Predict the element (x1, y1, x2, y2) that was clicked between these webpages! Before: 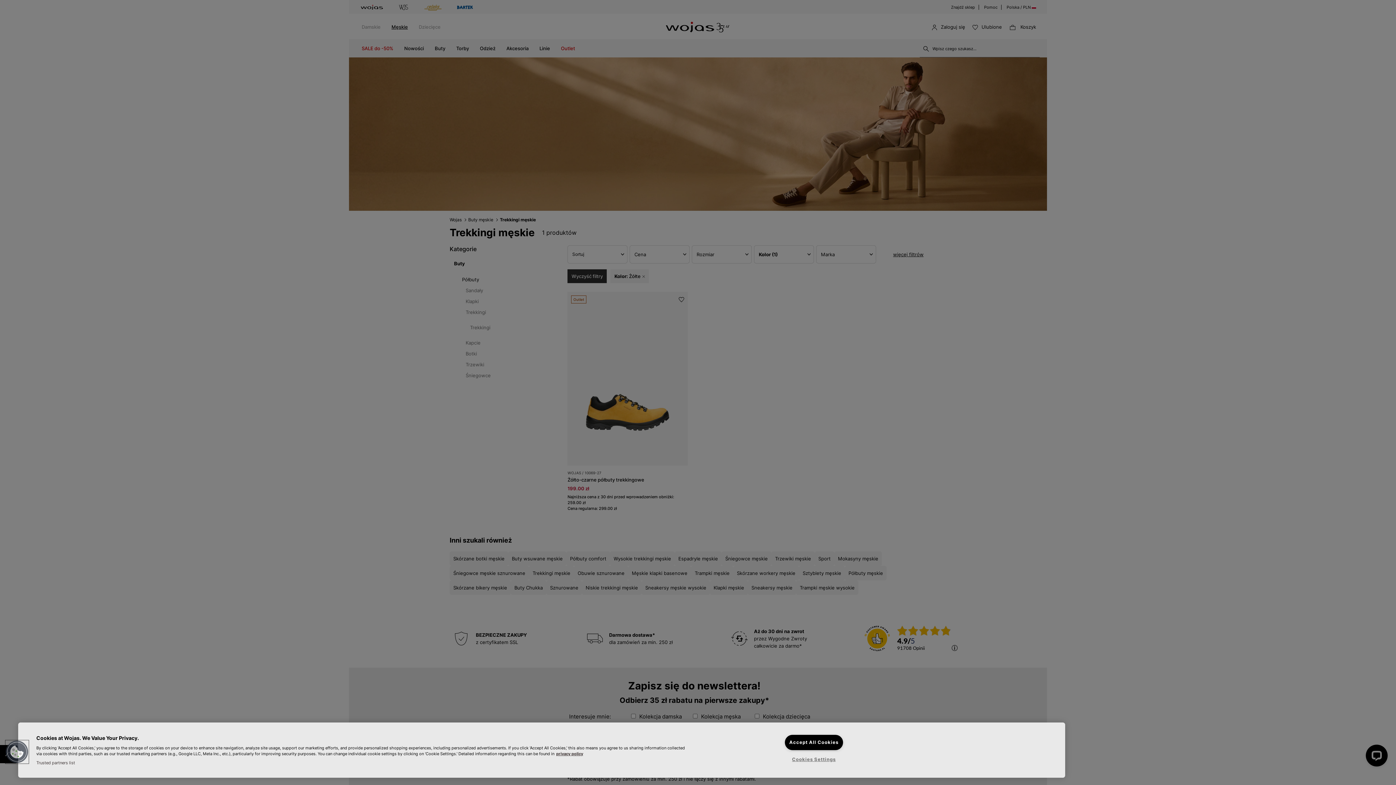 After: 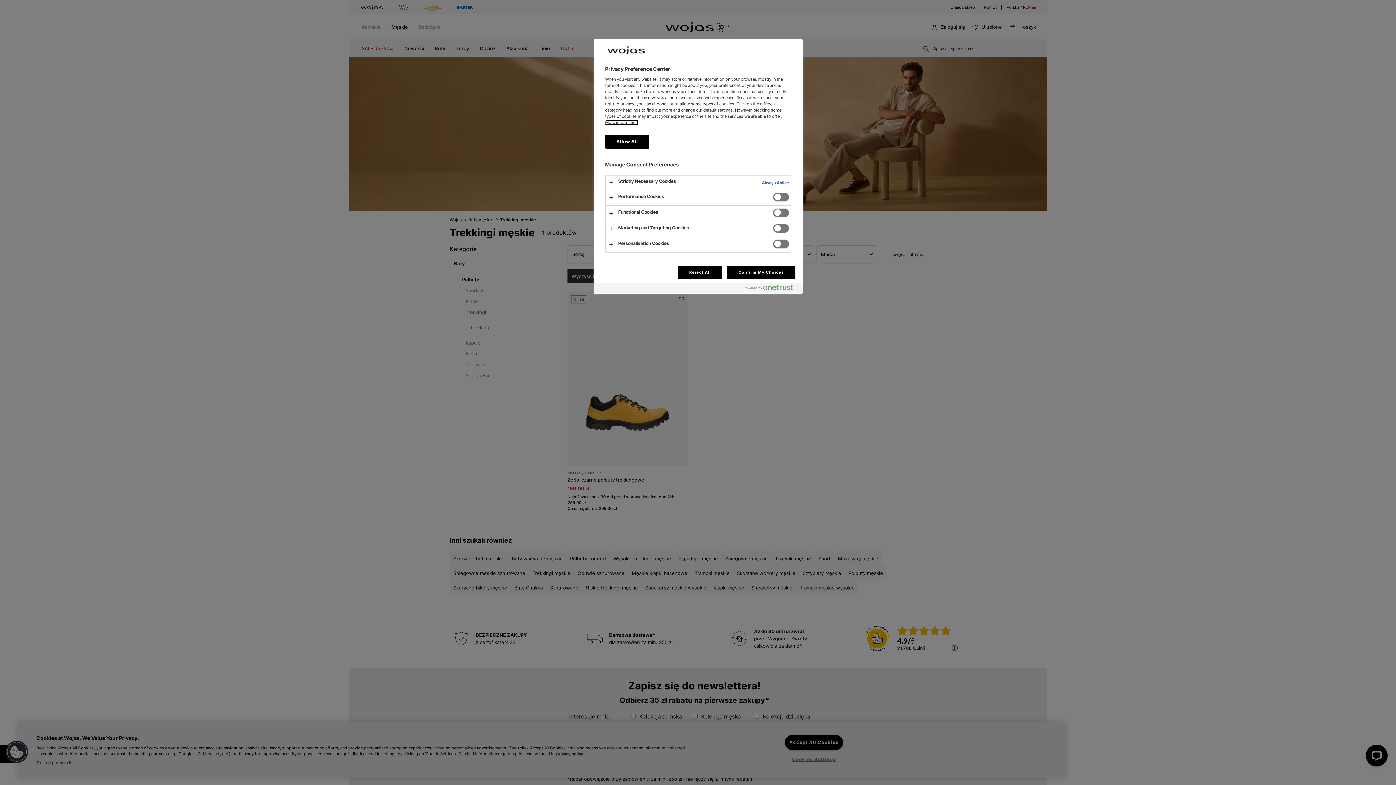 Action: bbox: (5, 740, 28, 763) label: Cookies